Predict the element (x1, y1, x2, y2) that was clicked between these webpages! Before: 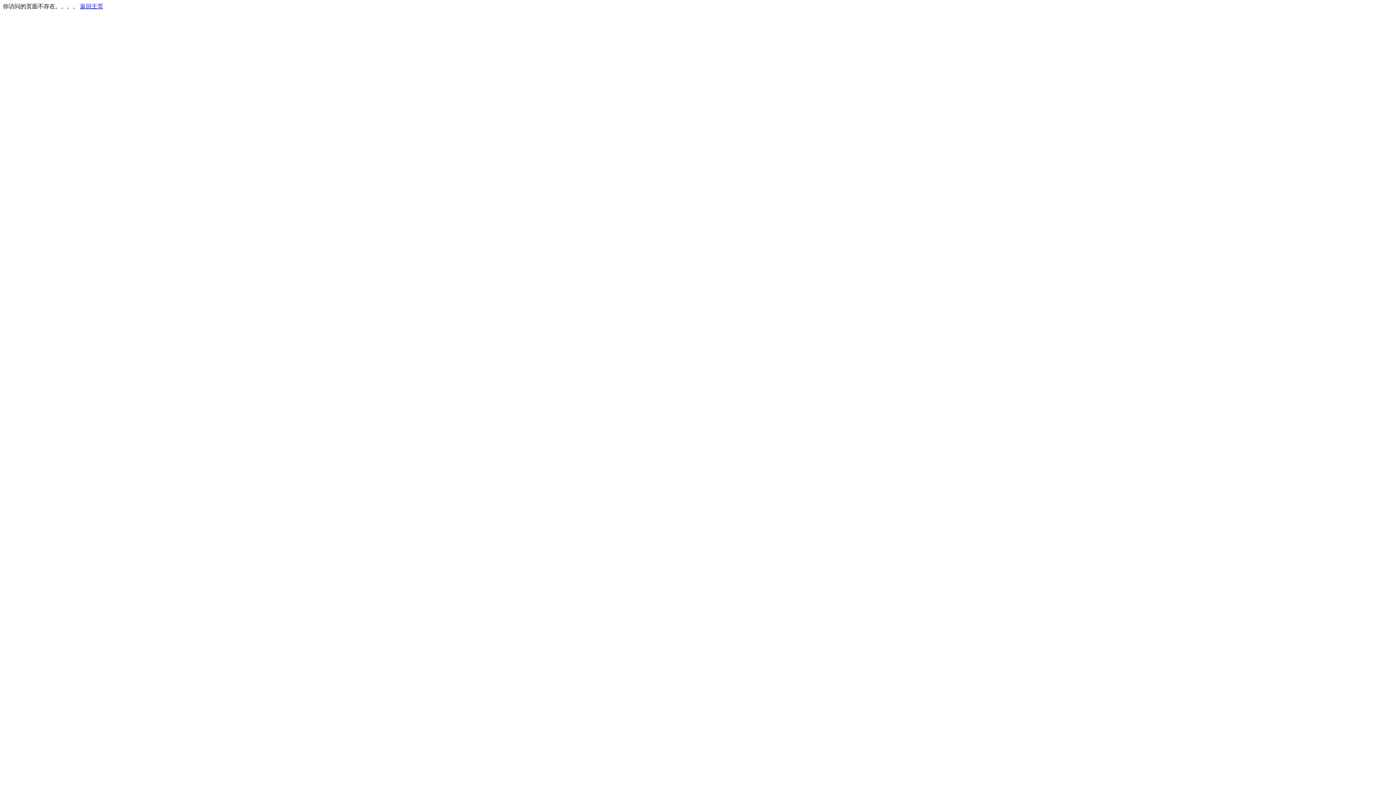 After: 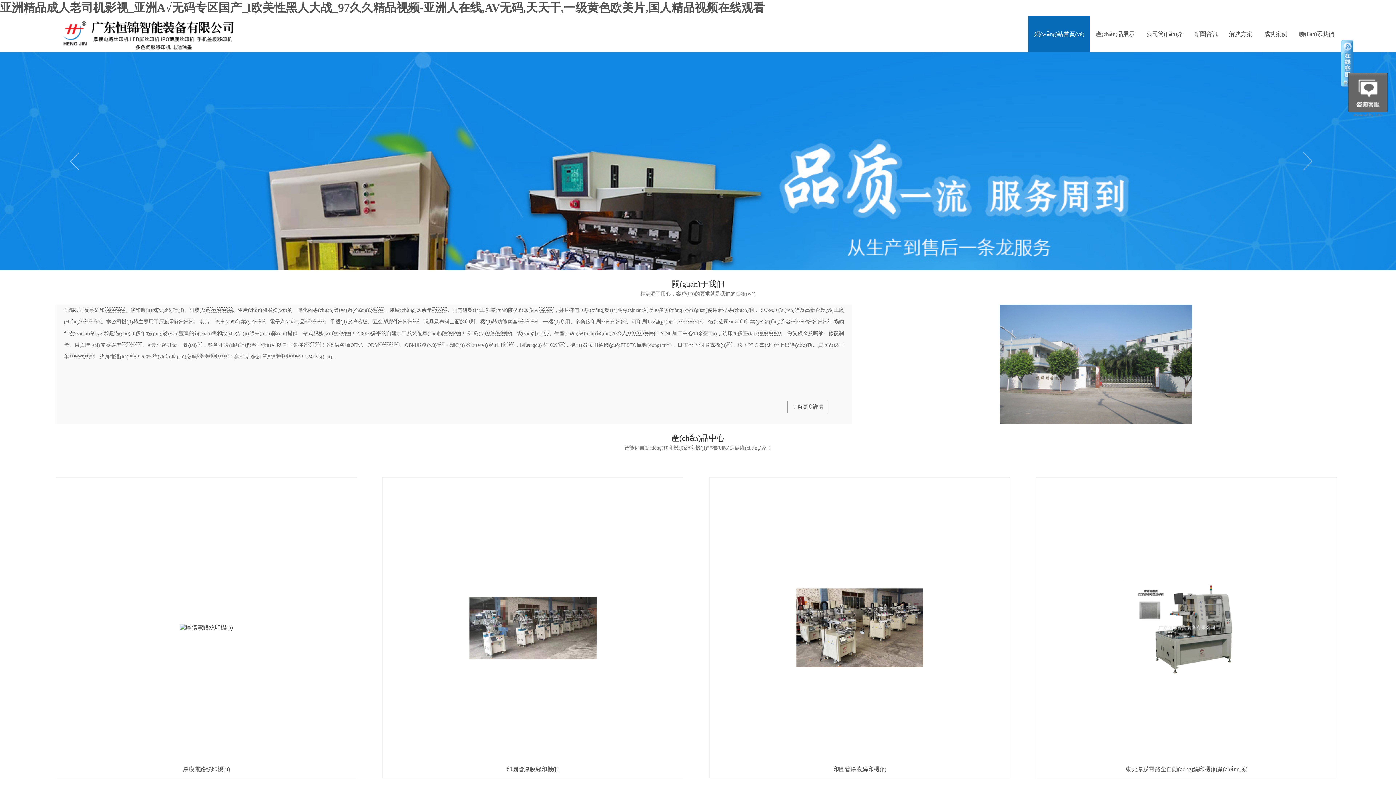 Action: bbox: (80, 3, 103, 9) label: 返回主页